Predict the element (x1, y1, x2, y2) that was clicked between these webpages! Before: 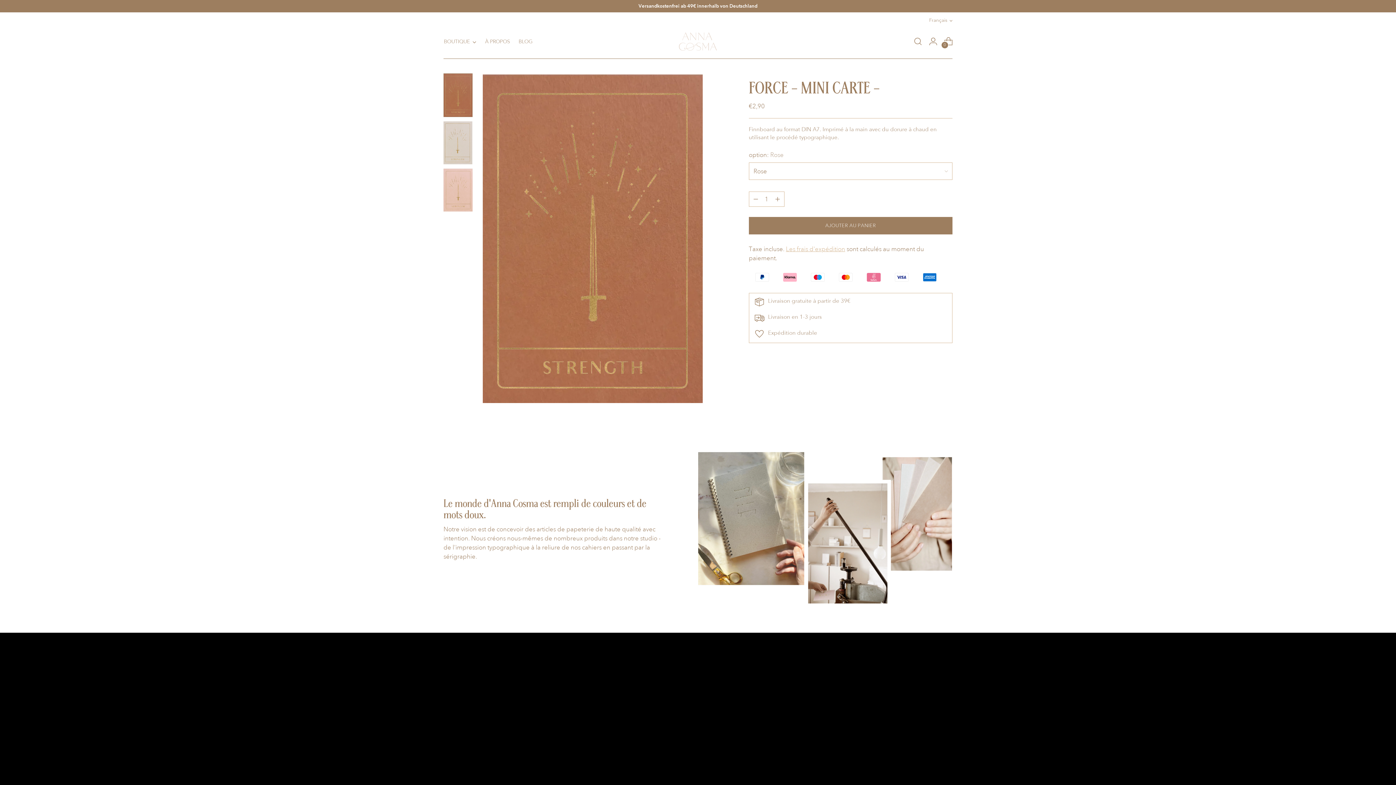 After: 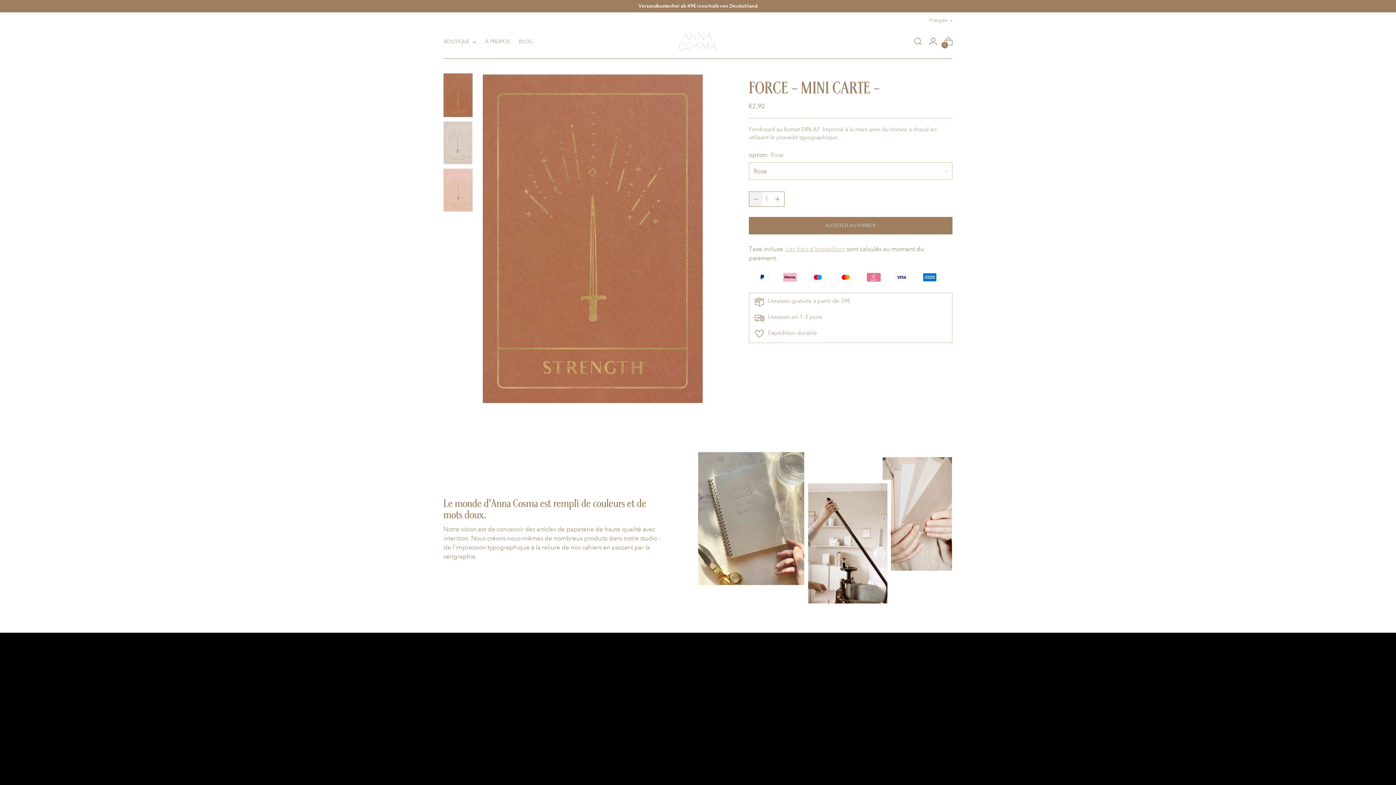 Action: bbox: (749, 192, 762, 206) label: Ajouter la quantité de produit